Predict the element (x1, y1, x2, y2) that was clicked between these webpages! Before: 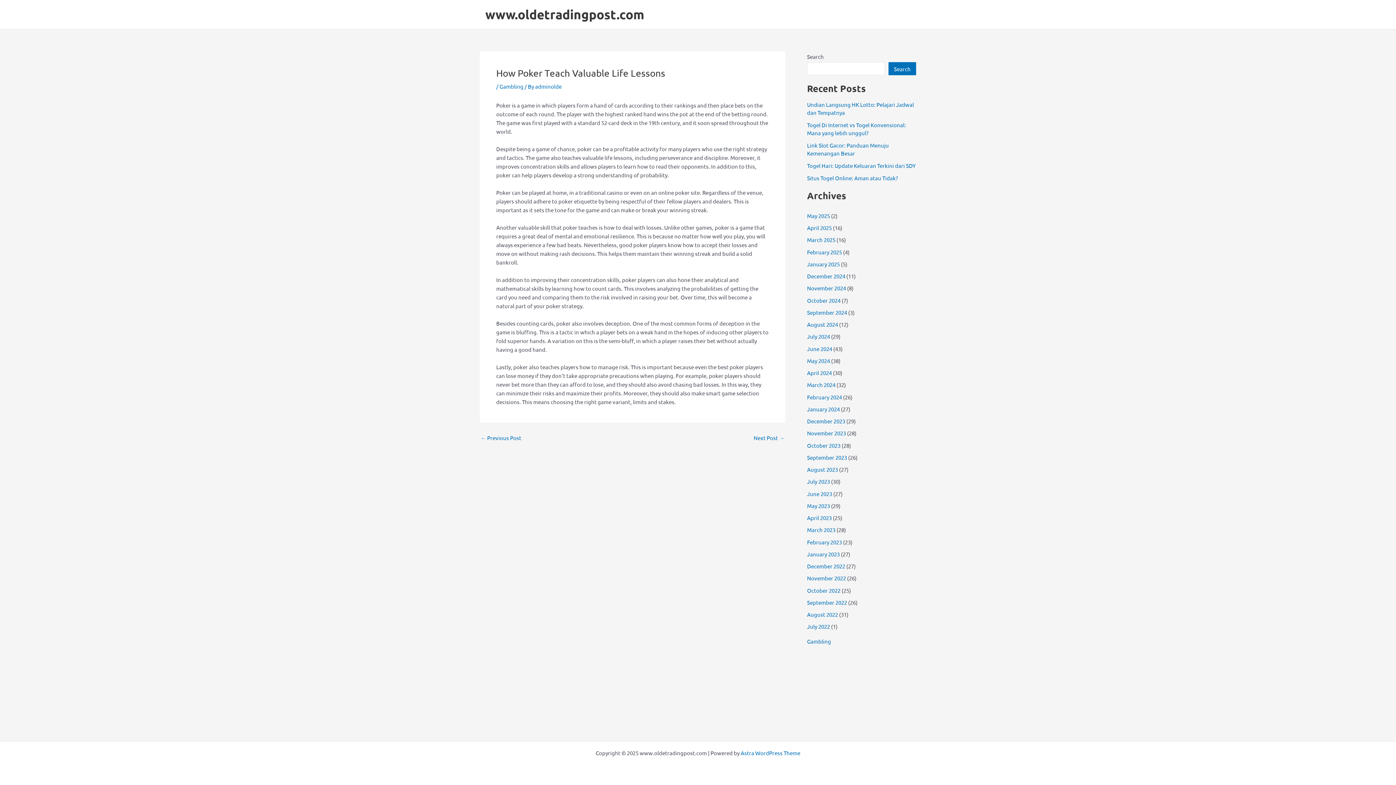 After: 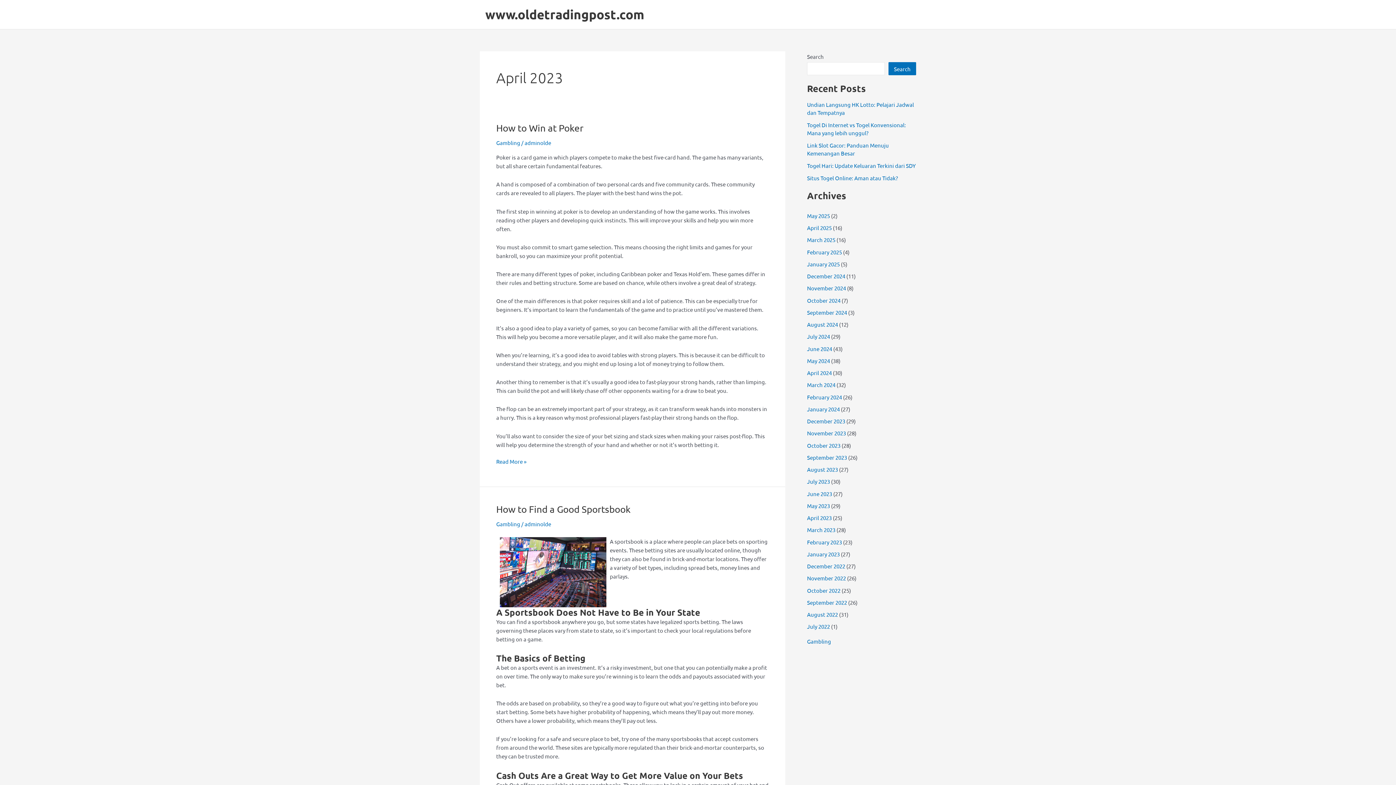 Action: label: April 2023 bbox: (807, 514, 832, 521)